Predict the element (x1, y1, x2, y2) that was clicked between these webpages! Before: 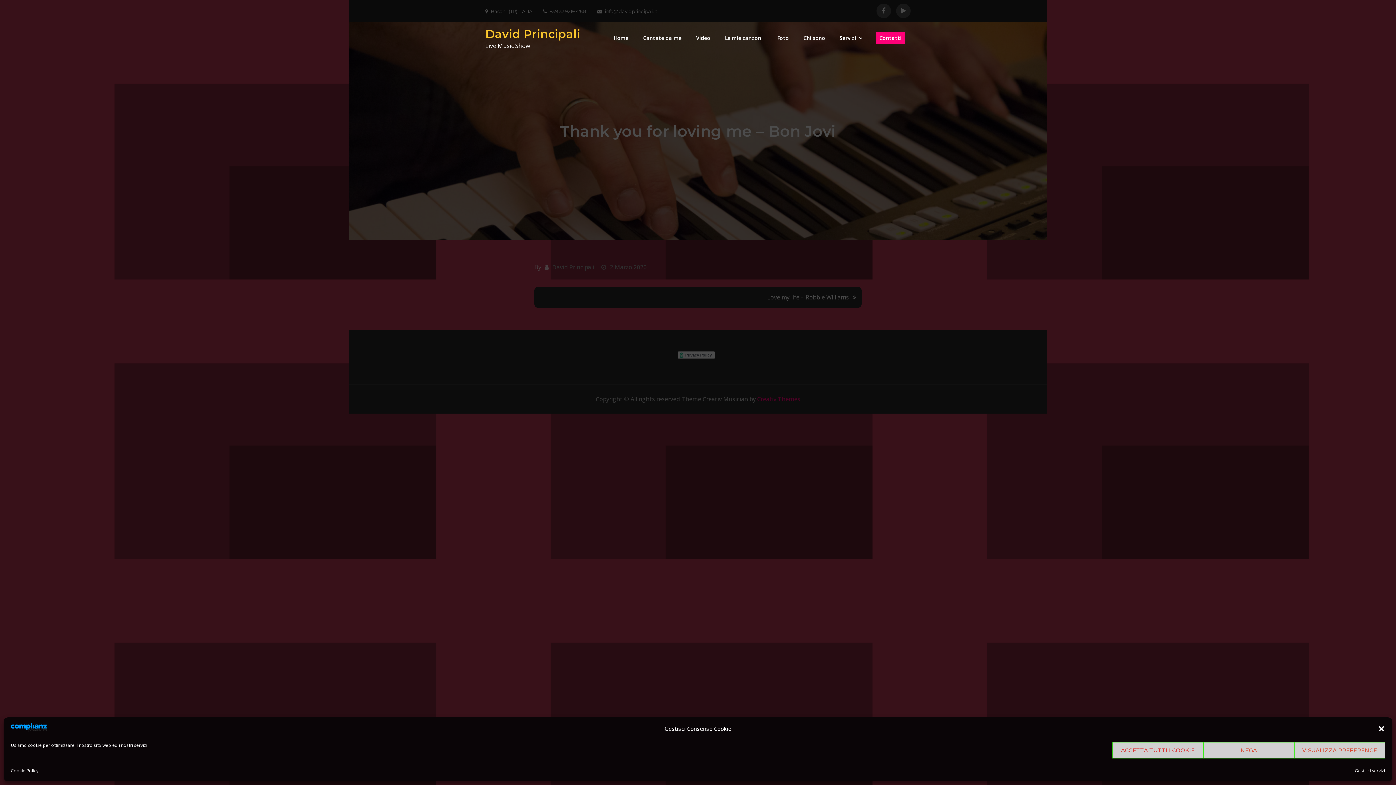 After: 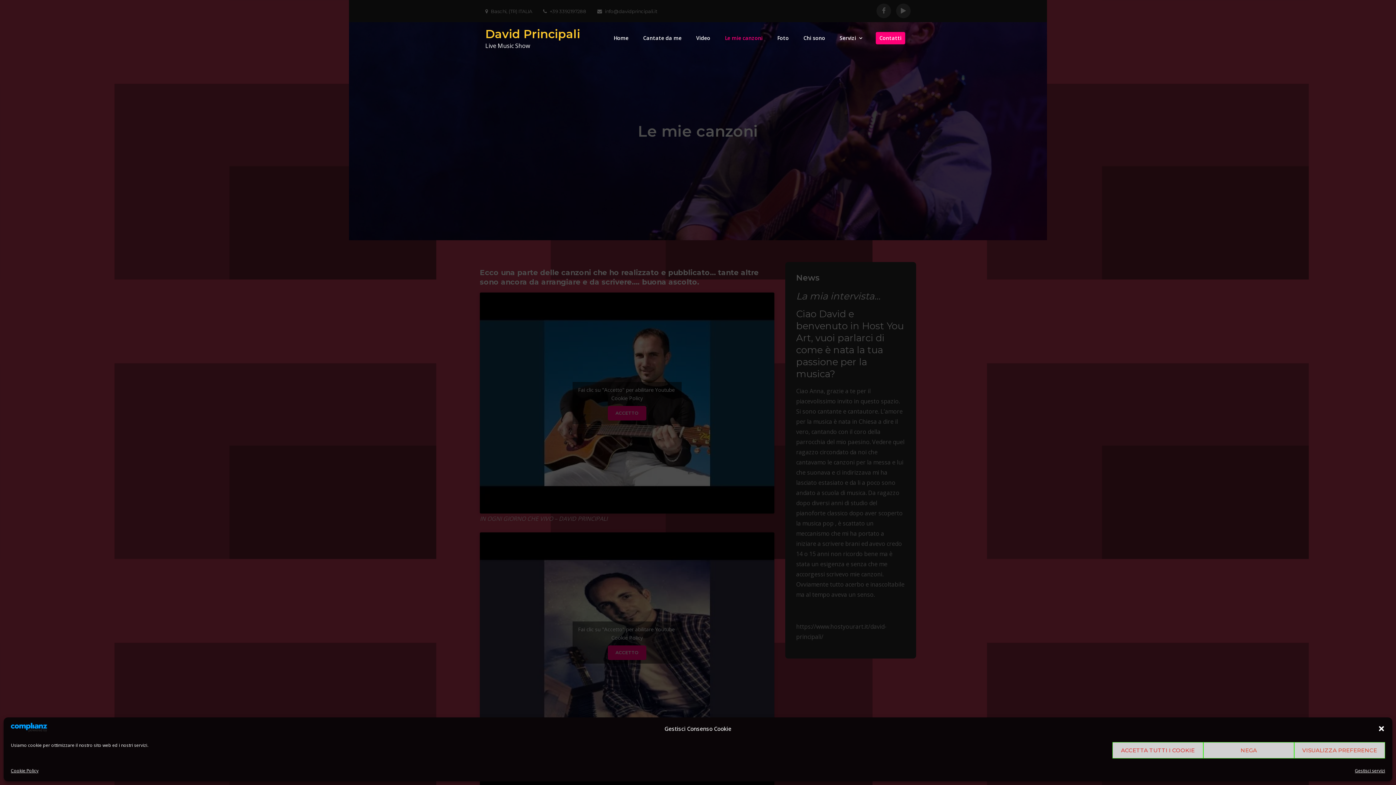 Action: bbox: (718, 22, 769, 54) label: Le mie canzoni